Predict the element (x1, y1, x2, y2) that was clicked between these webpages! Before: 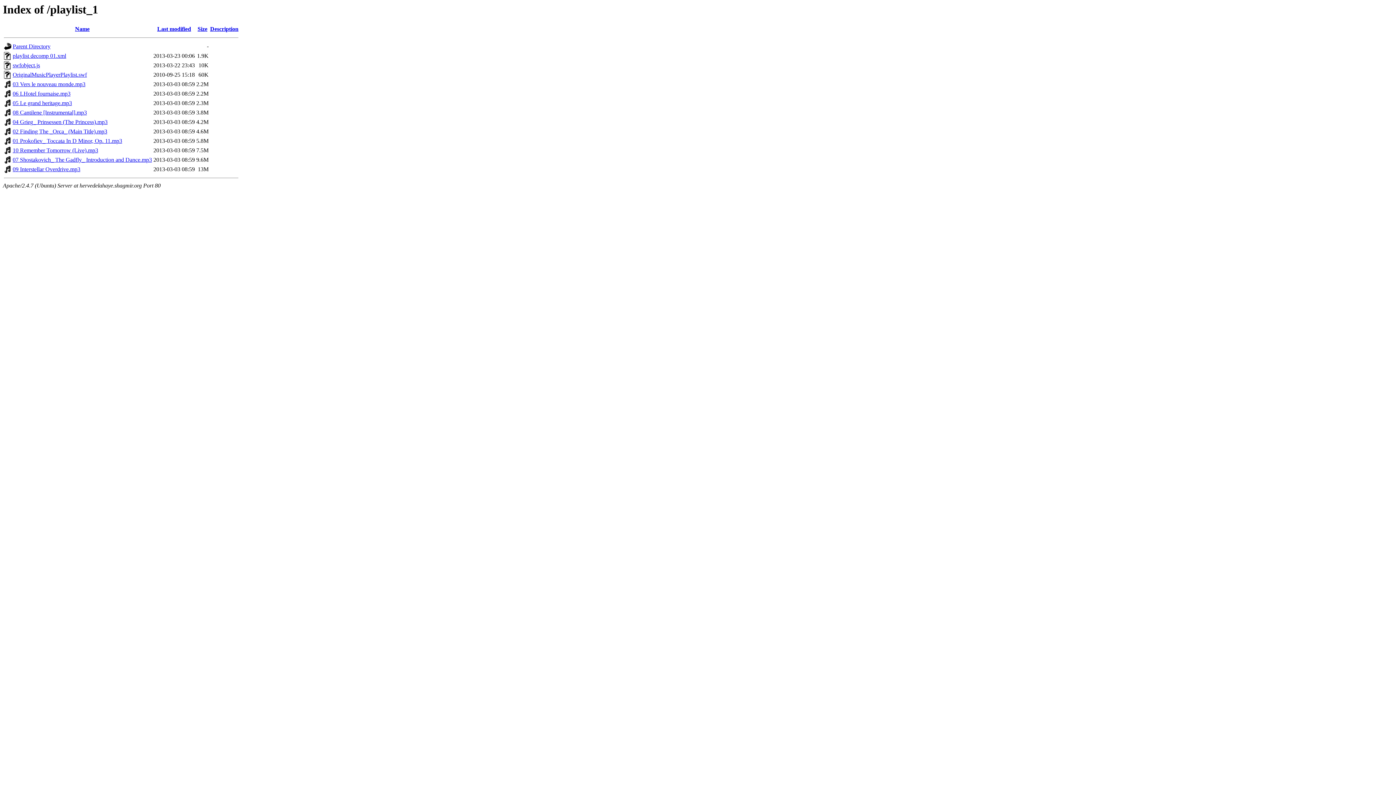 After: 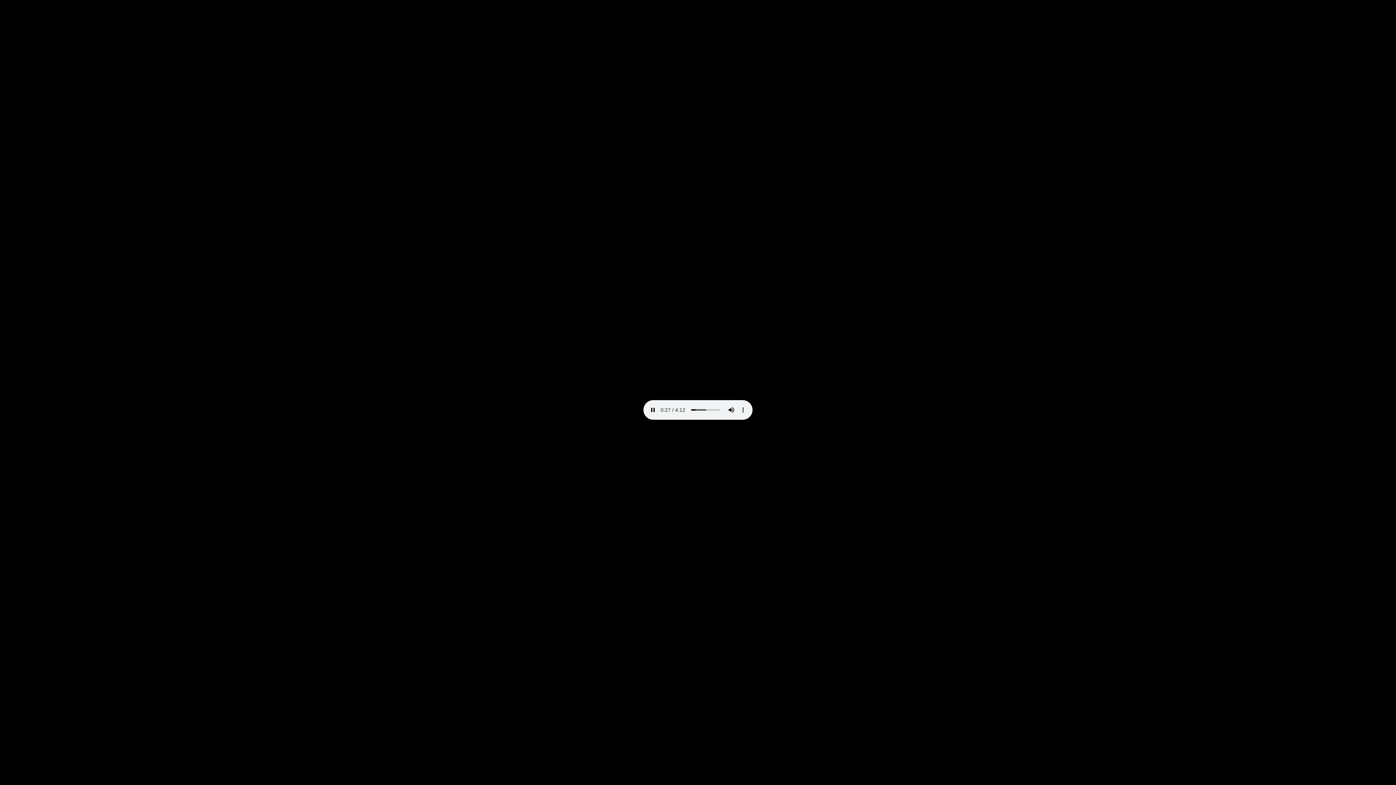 Action: bbox: (12, 137, 122, 144) label: 01 Prokofiev_ Toccata In D Minor, Op. 11.mp3